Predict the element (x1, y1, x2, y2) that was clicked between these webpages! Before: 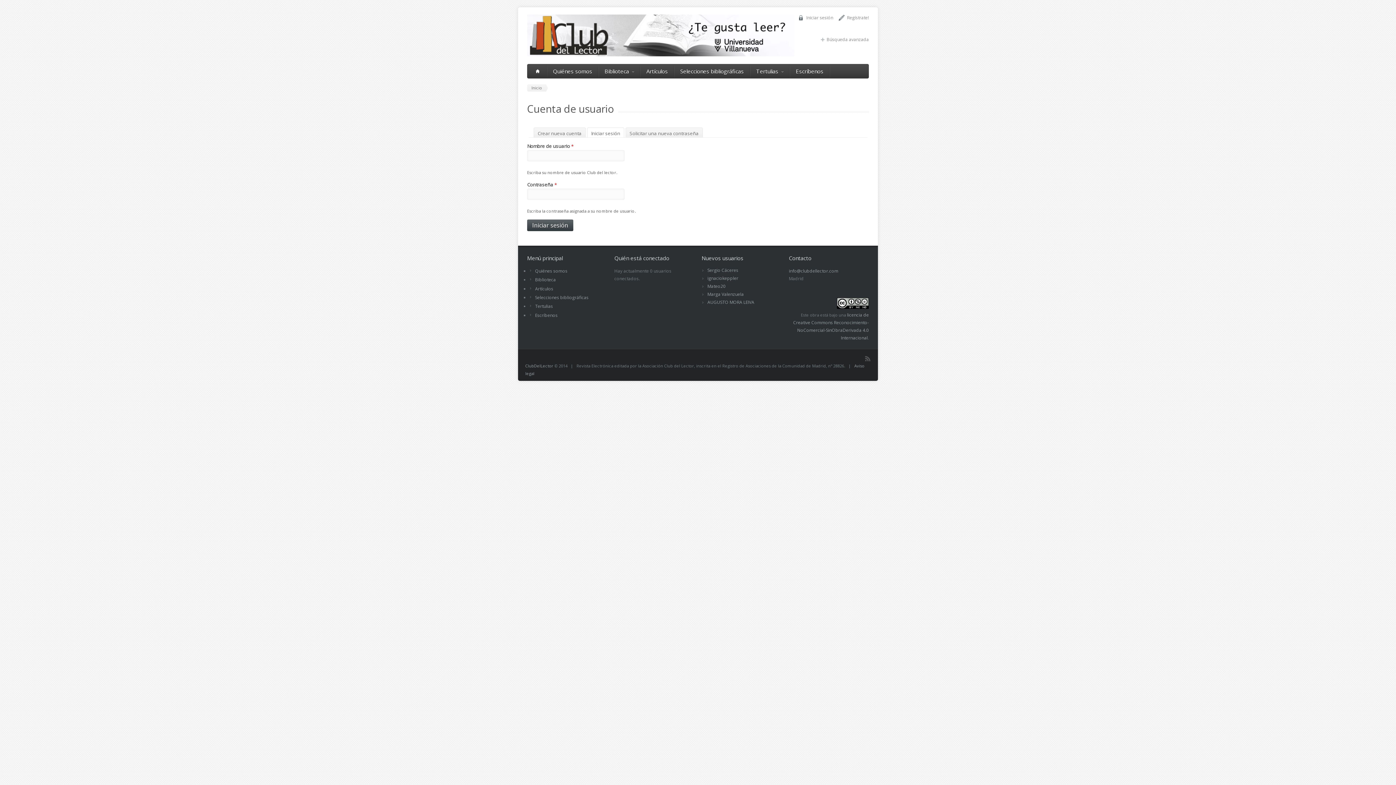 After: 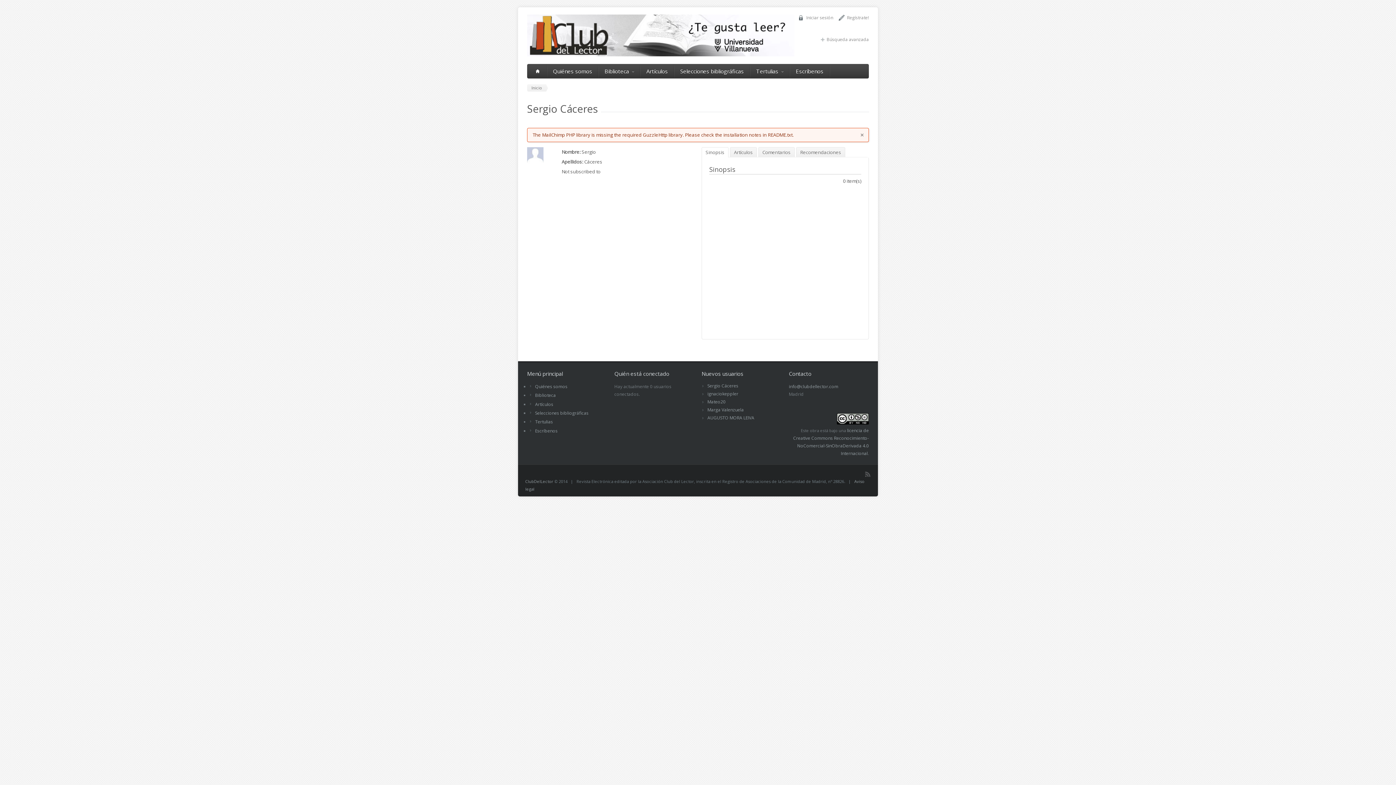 Action: bbox: (707, 267, 738, 273) label: Sergio Cáceres